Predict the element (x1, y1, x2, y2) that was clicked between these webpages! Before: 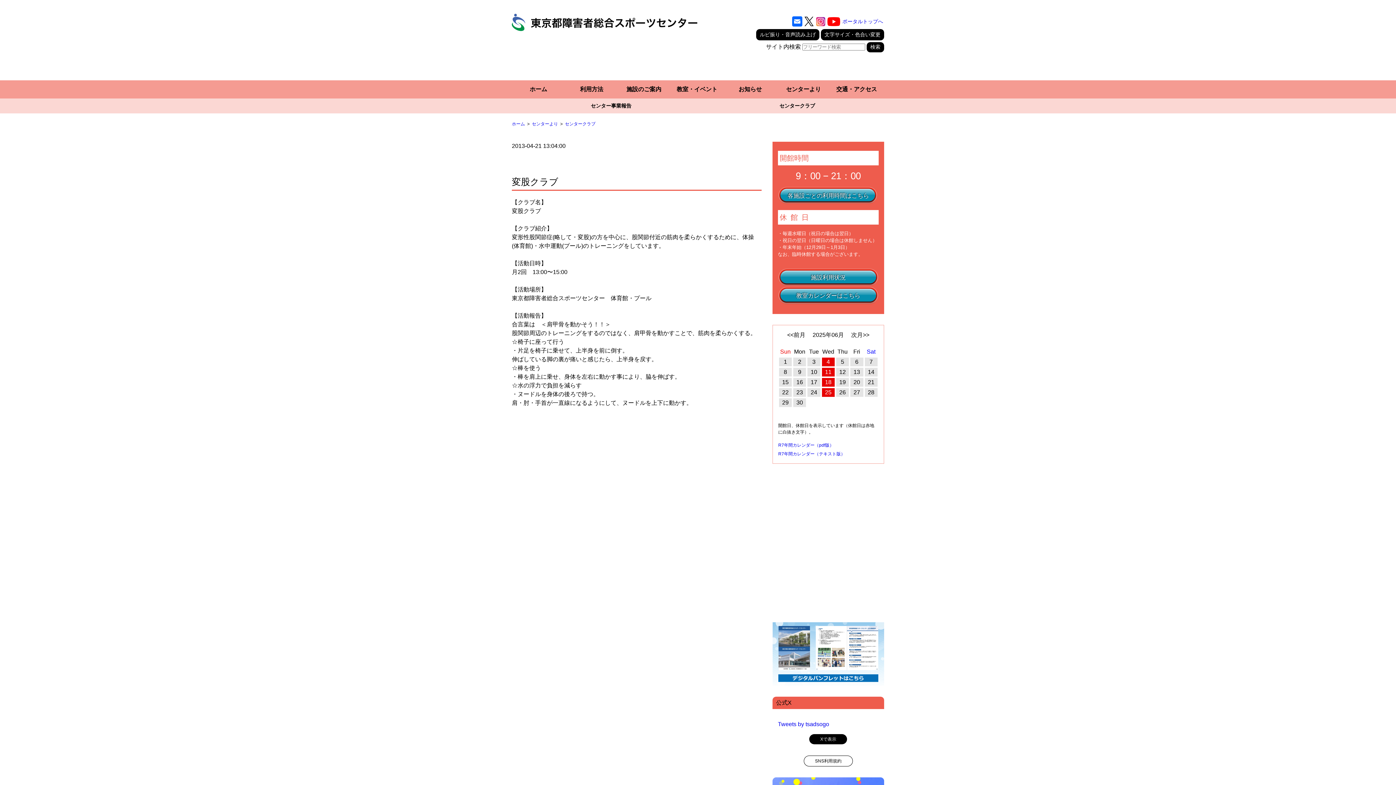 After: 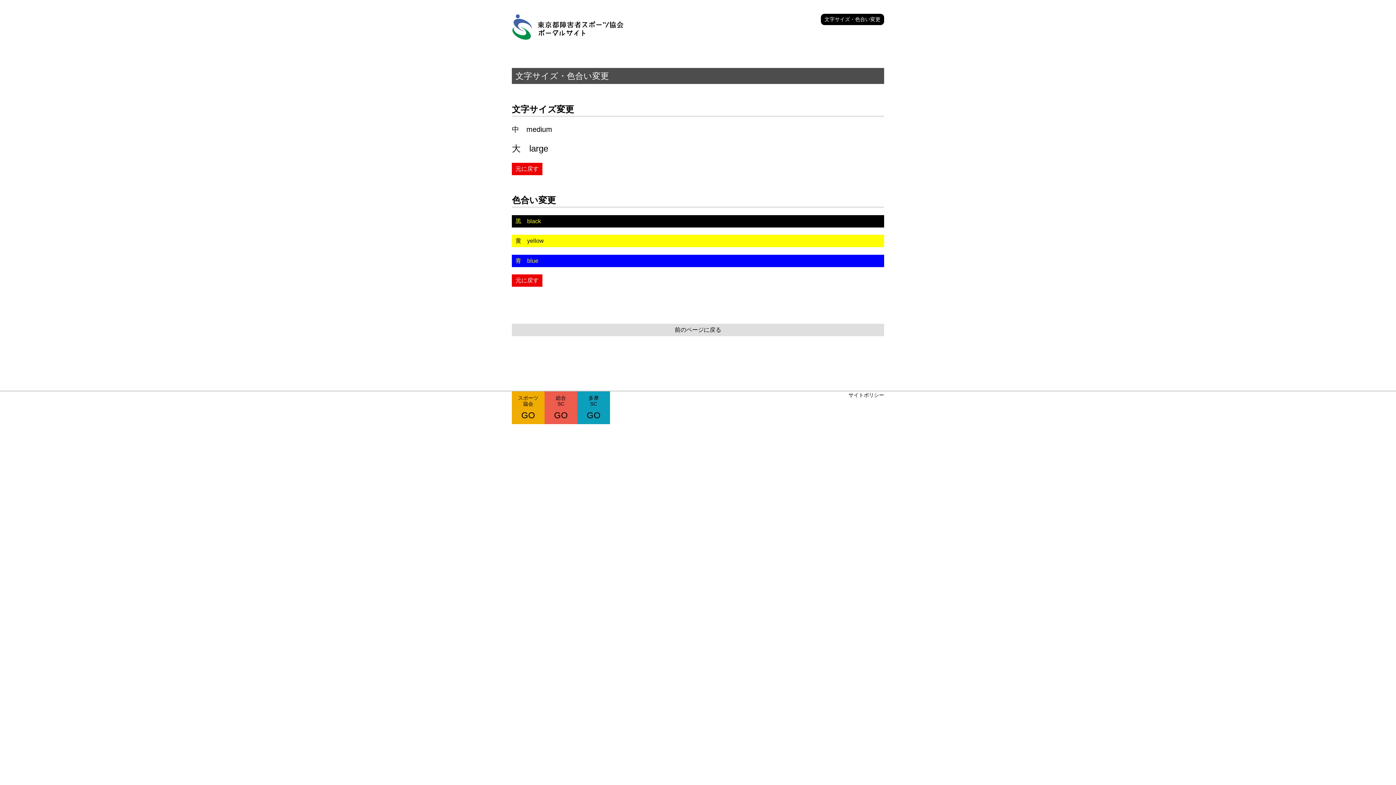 Action: label: 文字サイズ・色合い変更 bbox: (821, 29, 884, 40)